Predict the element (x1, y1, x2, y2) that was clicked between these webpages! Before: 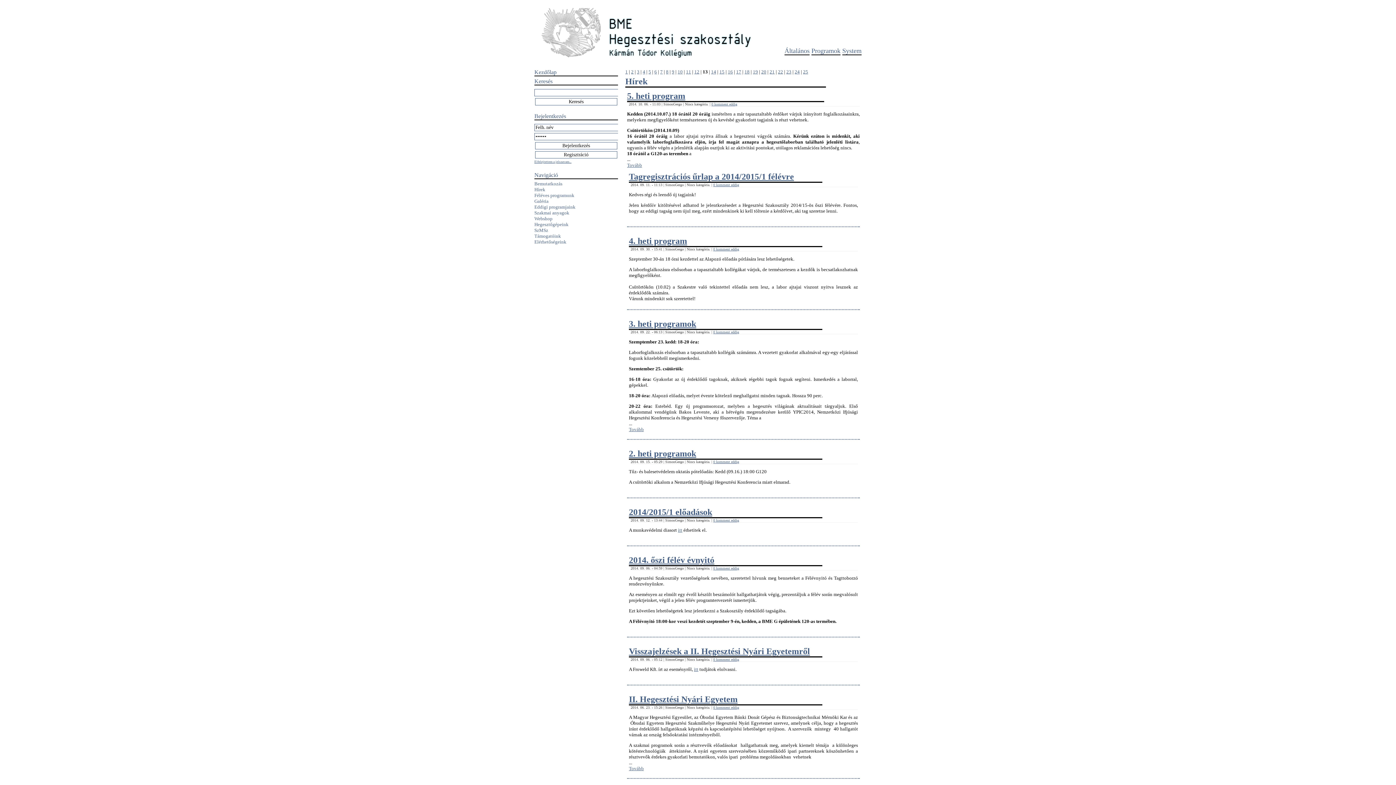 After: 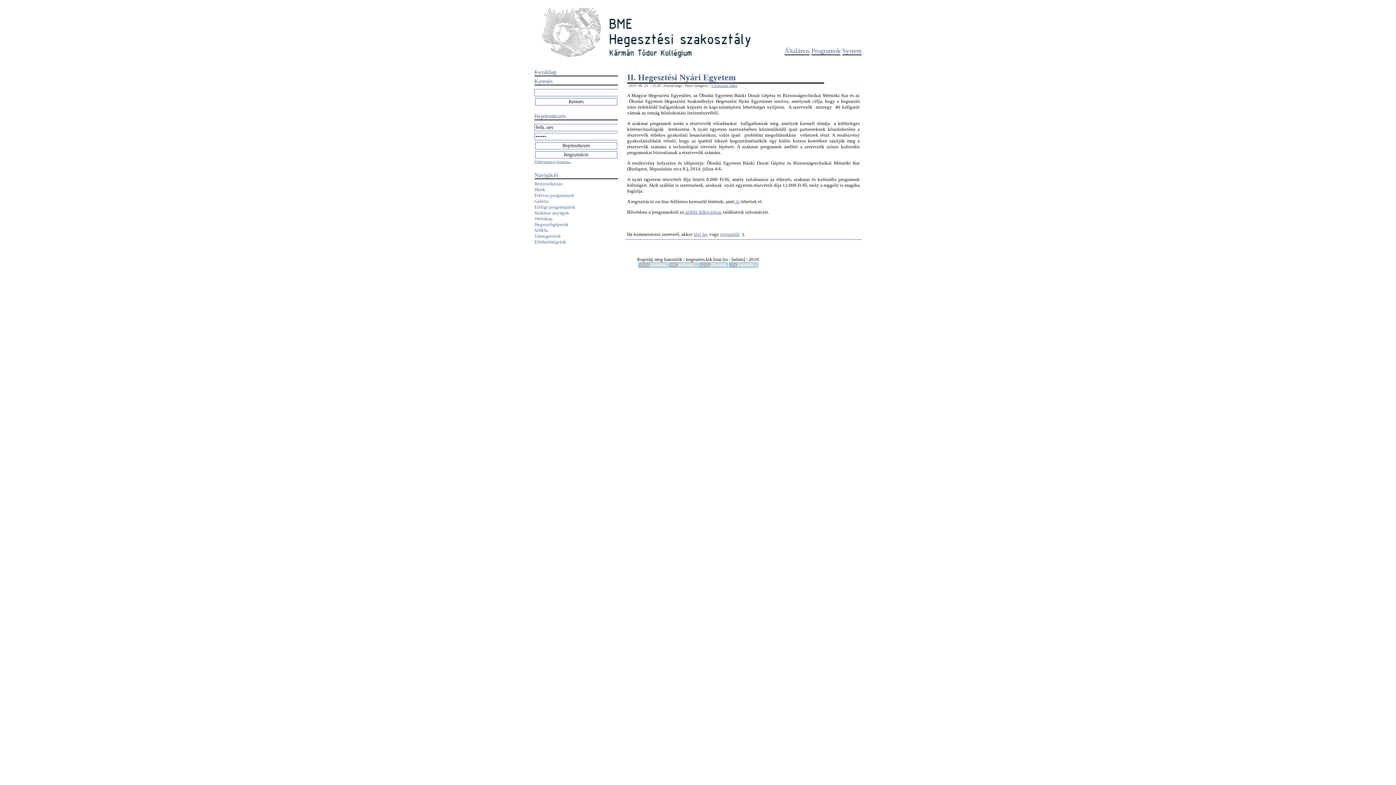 Action: bbox: (629, 766, 644, 771) label: Tovább